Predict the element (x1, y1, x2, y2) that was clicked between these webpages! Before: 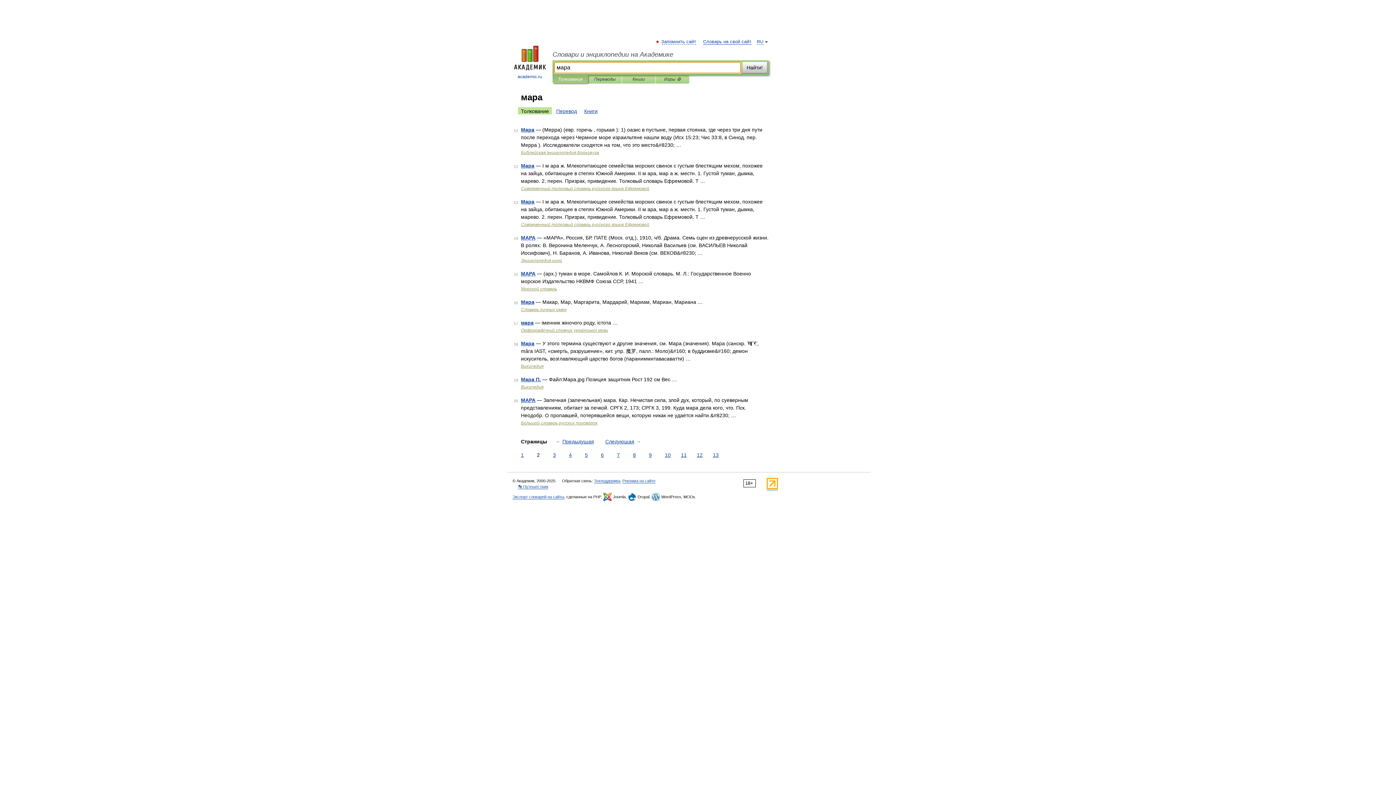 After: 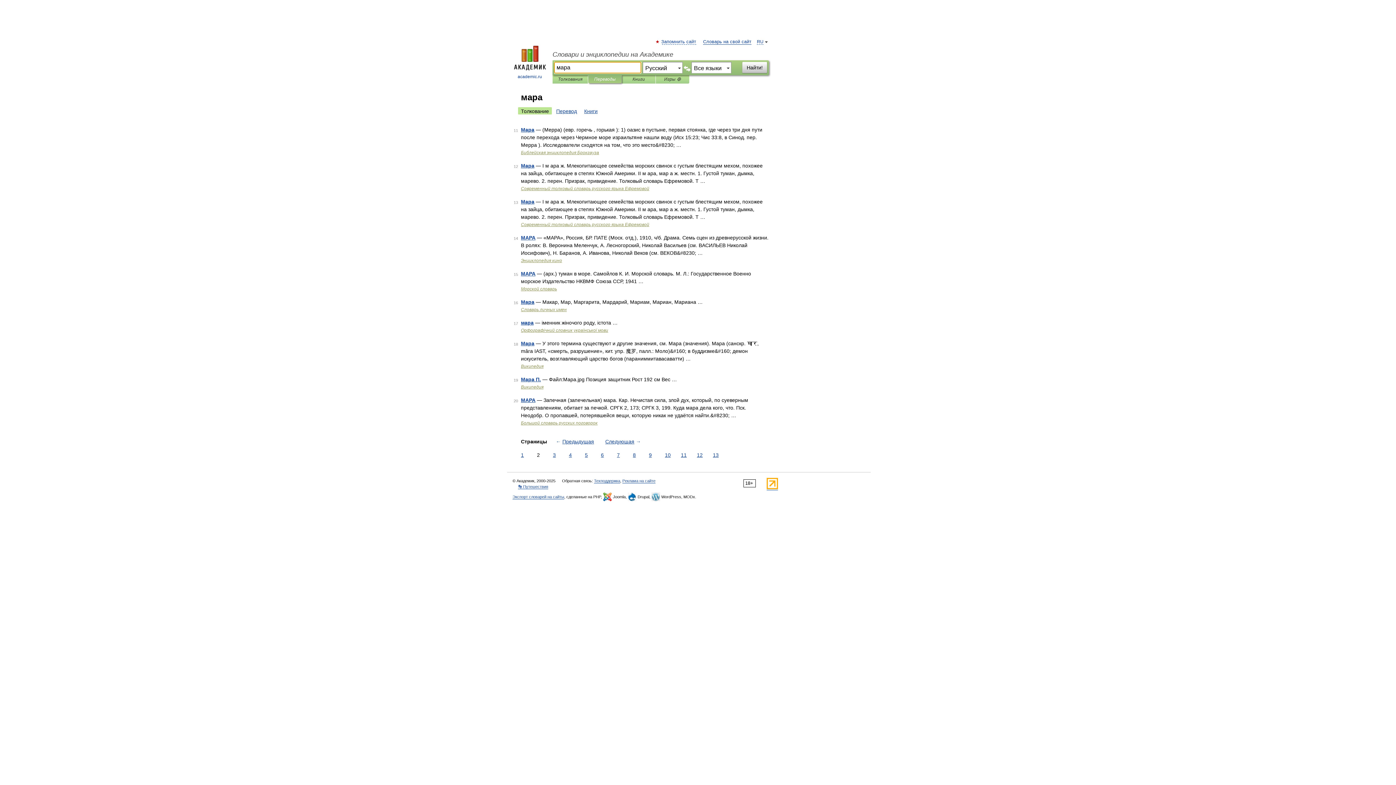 Action: bbox: (593, 75, 616, 83) label: Переводы